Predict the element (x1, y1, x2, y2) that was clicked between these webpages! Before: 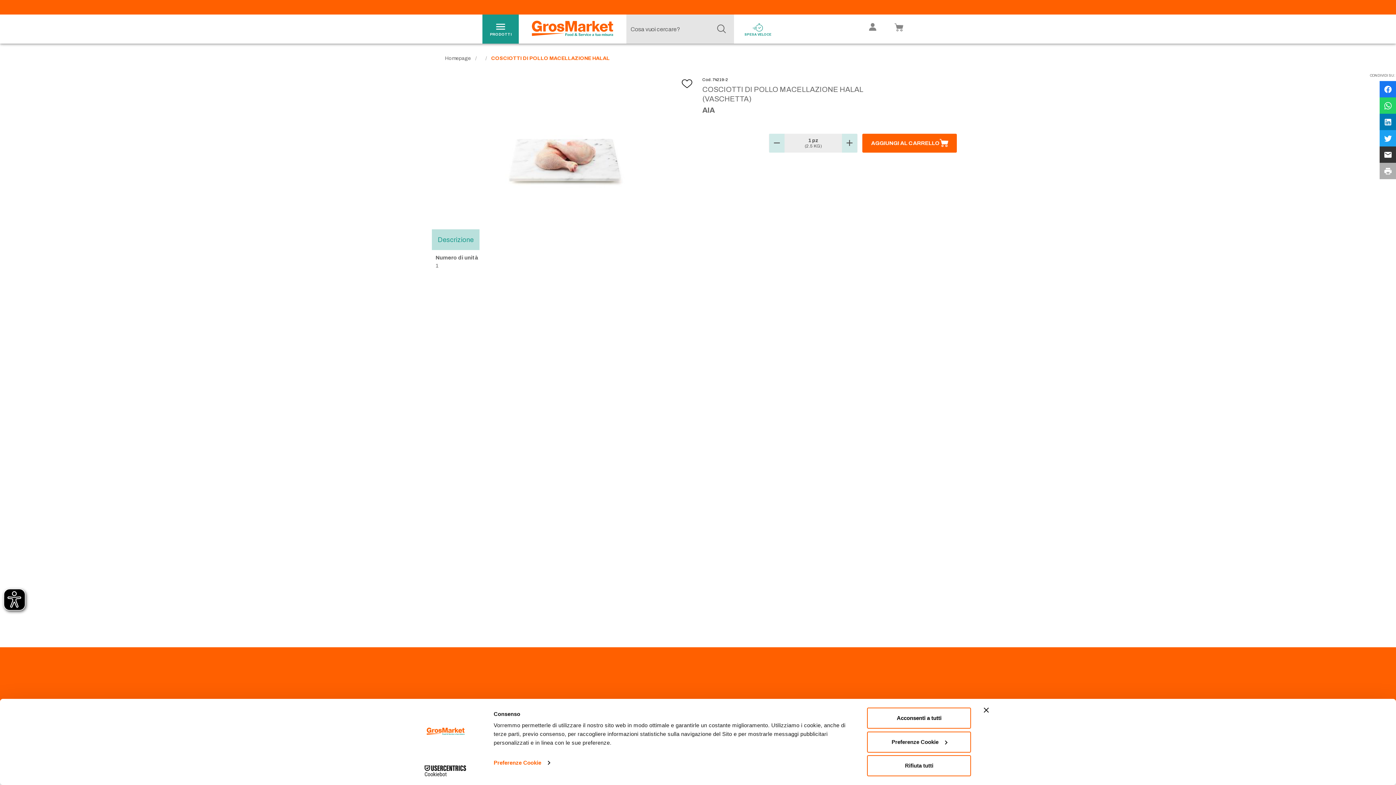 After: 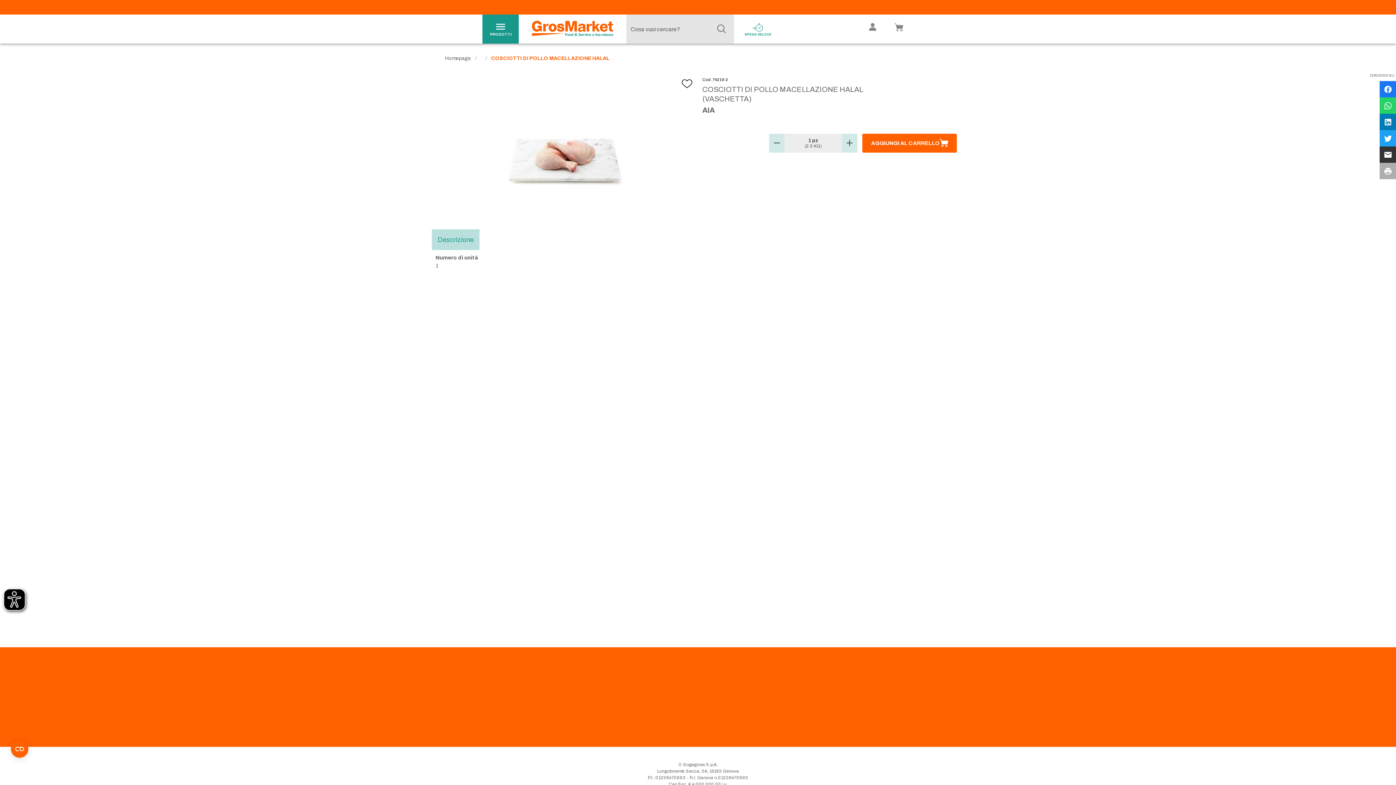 Action: label: Acconsenti a tutti bbox: (867, 708, 971, 729)